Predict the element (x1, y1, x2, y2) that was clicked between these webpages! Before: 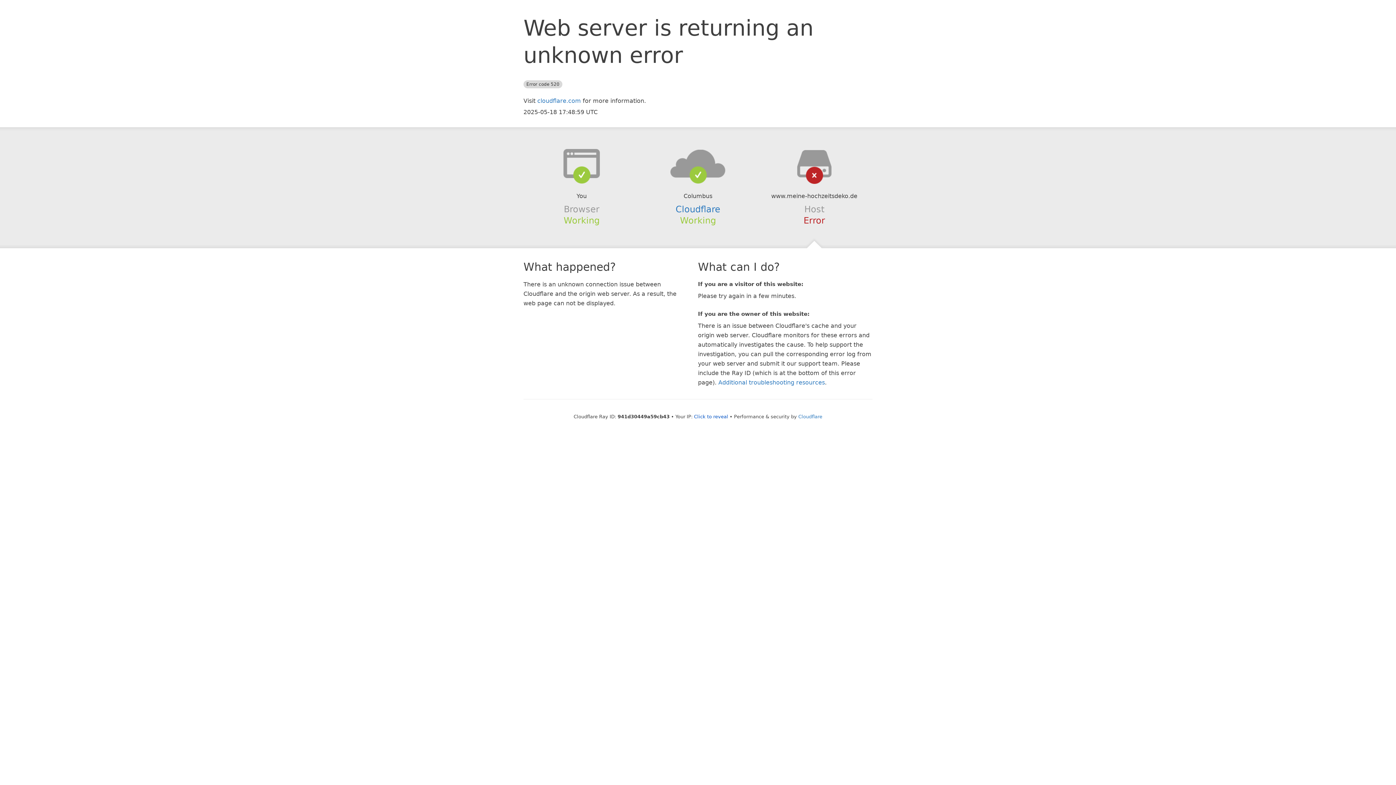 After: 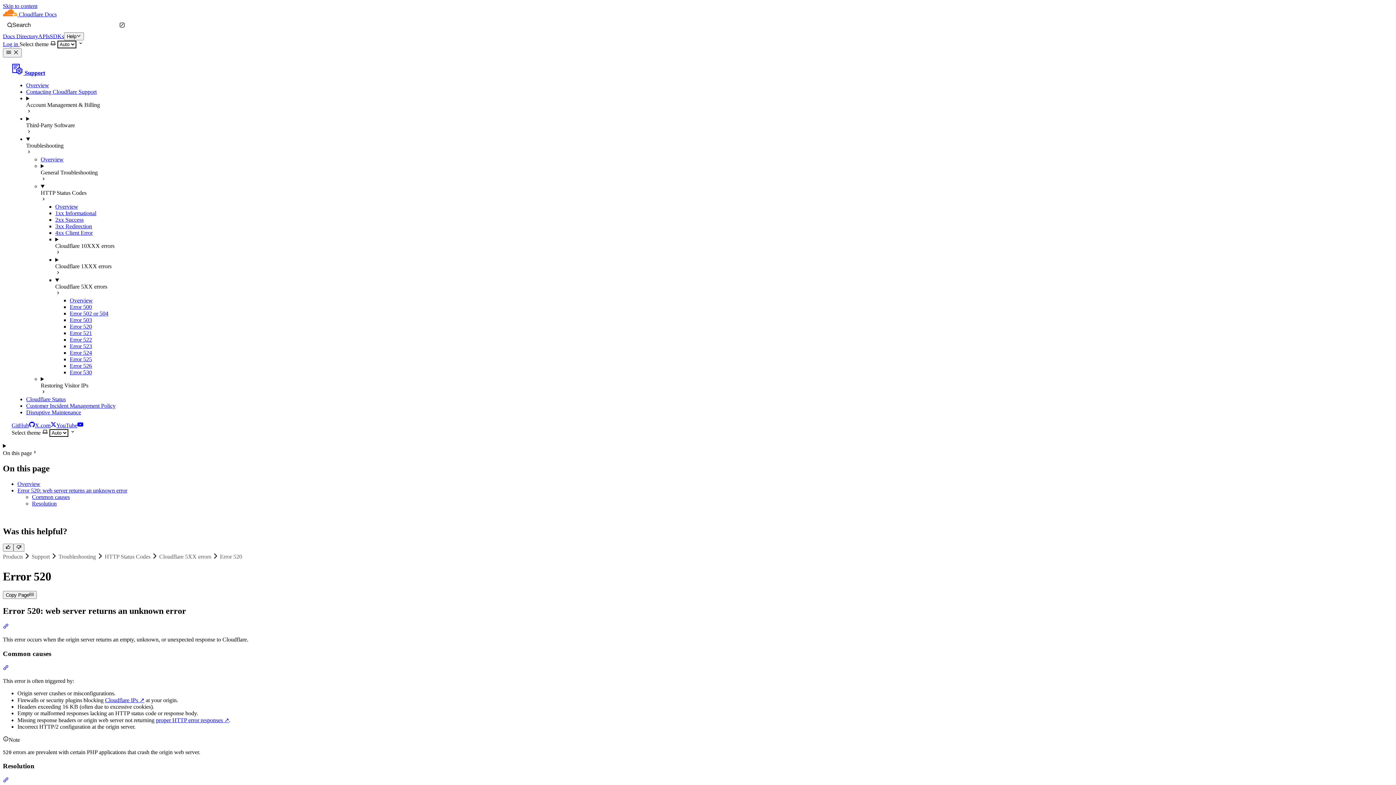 Action: bbox: (718, 379, 825, 386) label: Additional troubleshooting resources